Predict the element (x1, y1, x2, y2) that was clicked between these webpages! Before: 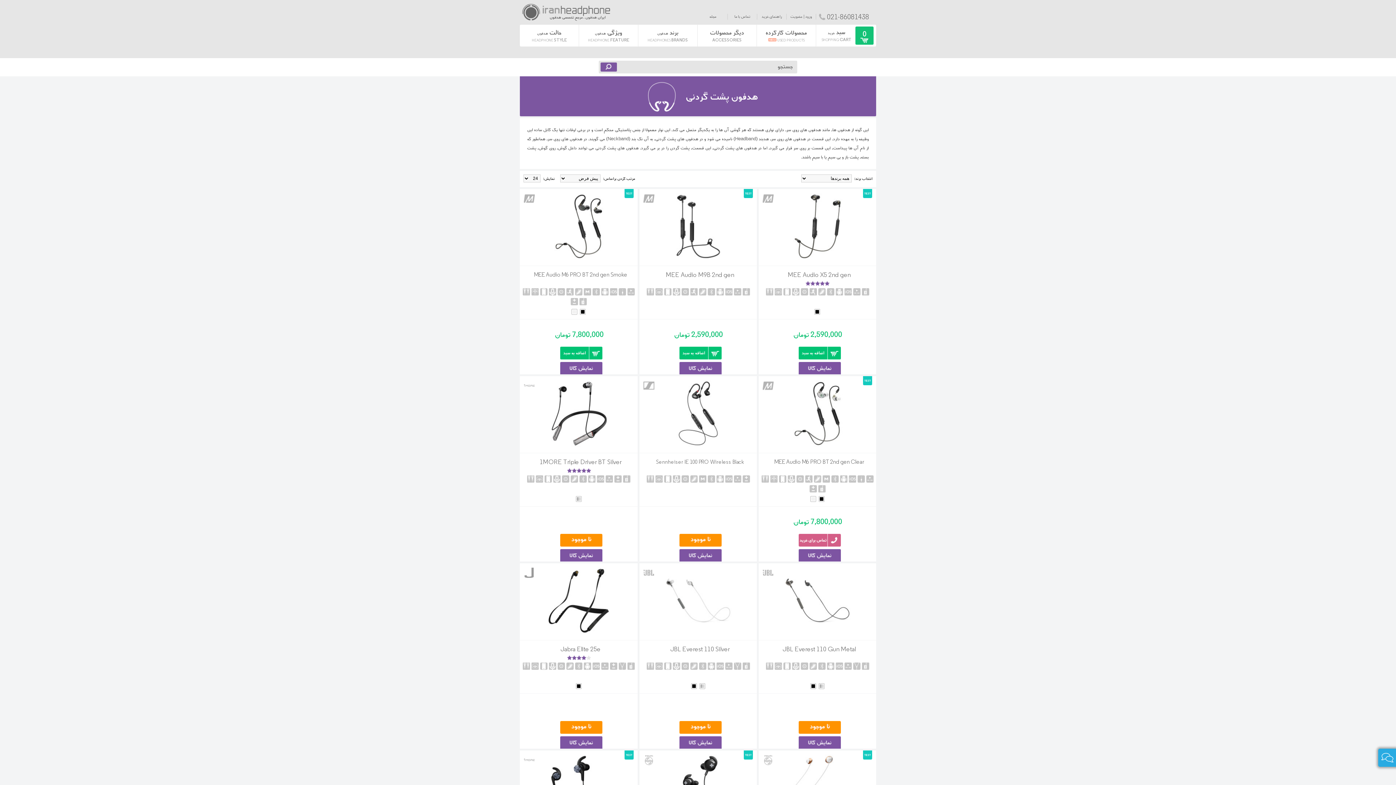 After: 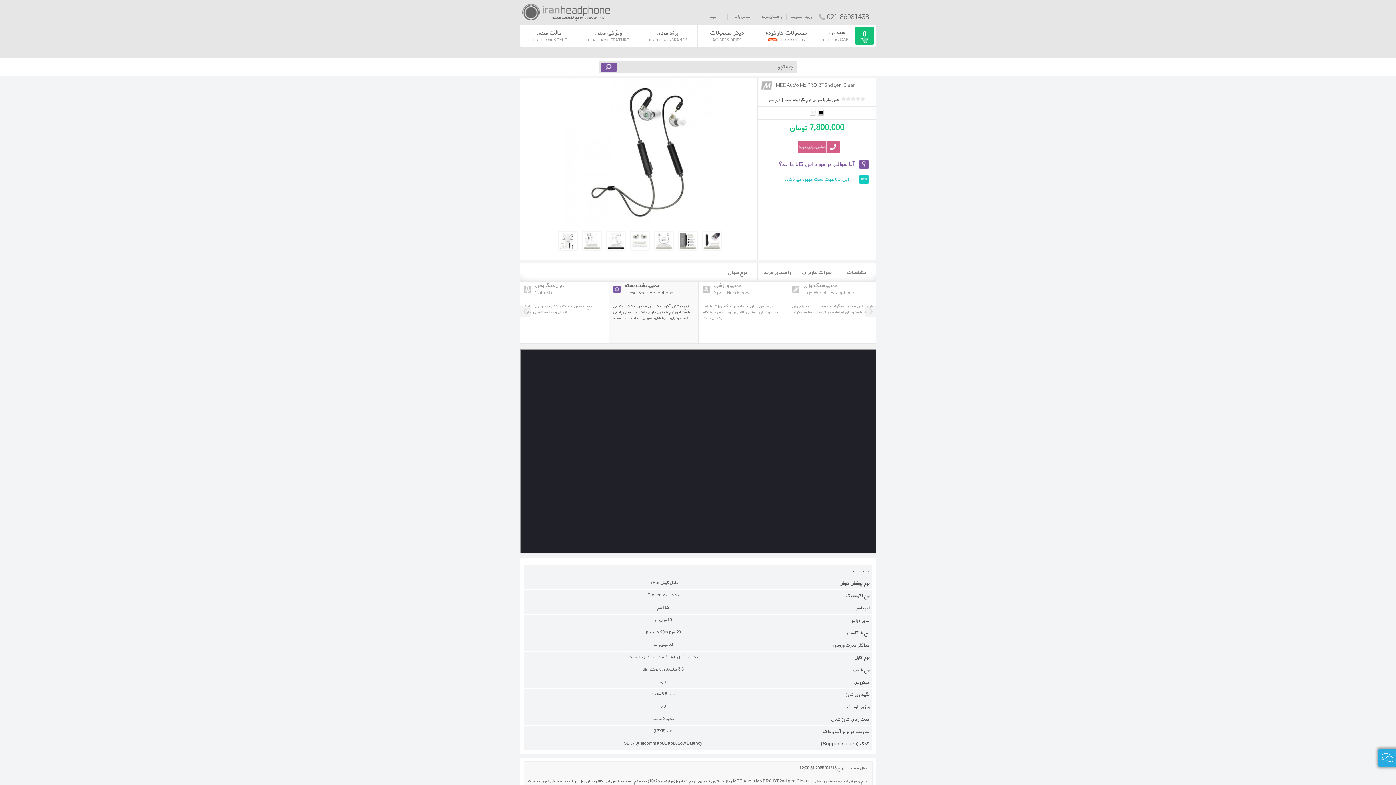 Action: bbox: (798, 549, 841, 561)